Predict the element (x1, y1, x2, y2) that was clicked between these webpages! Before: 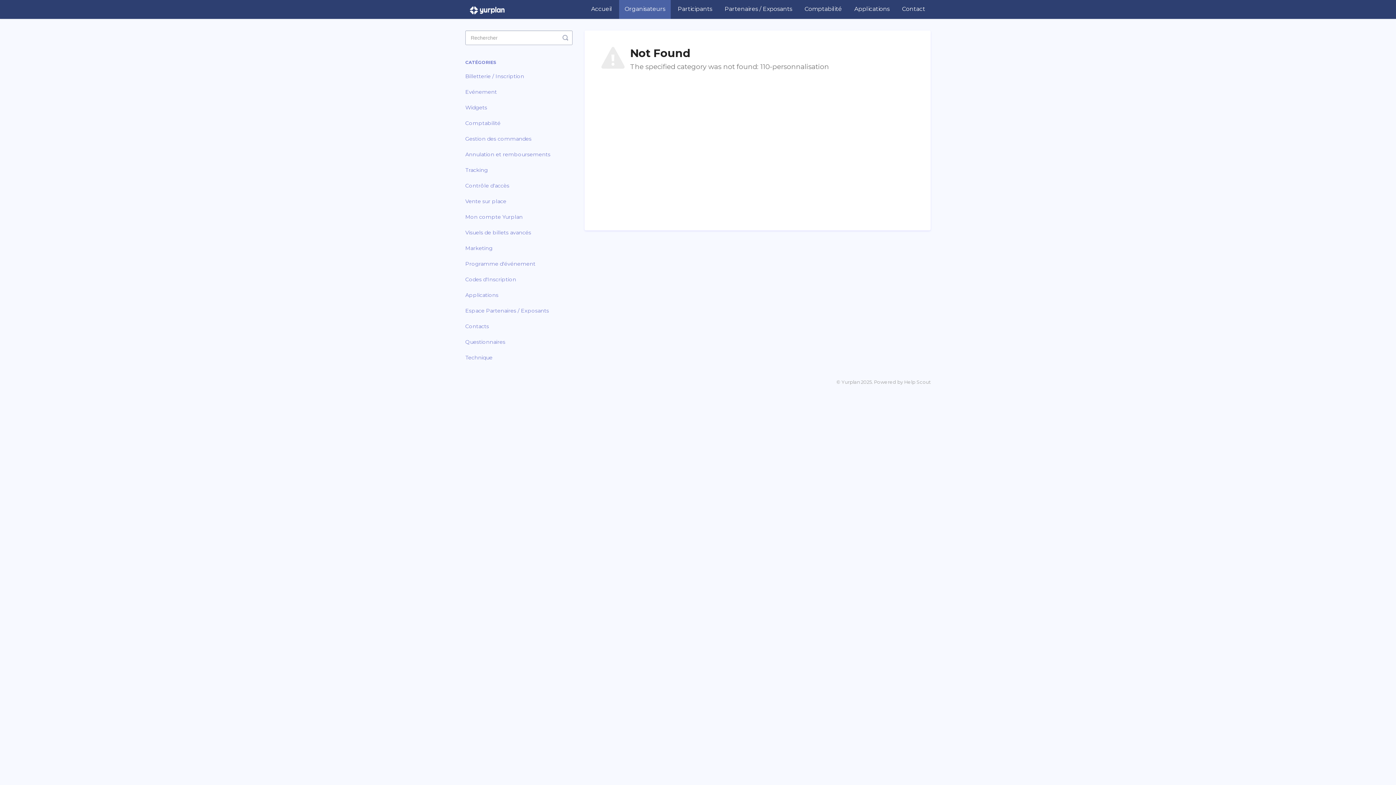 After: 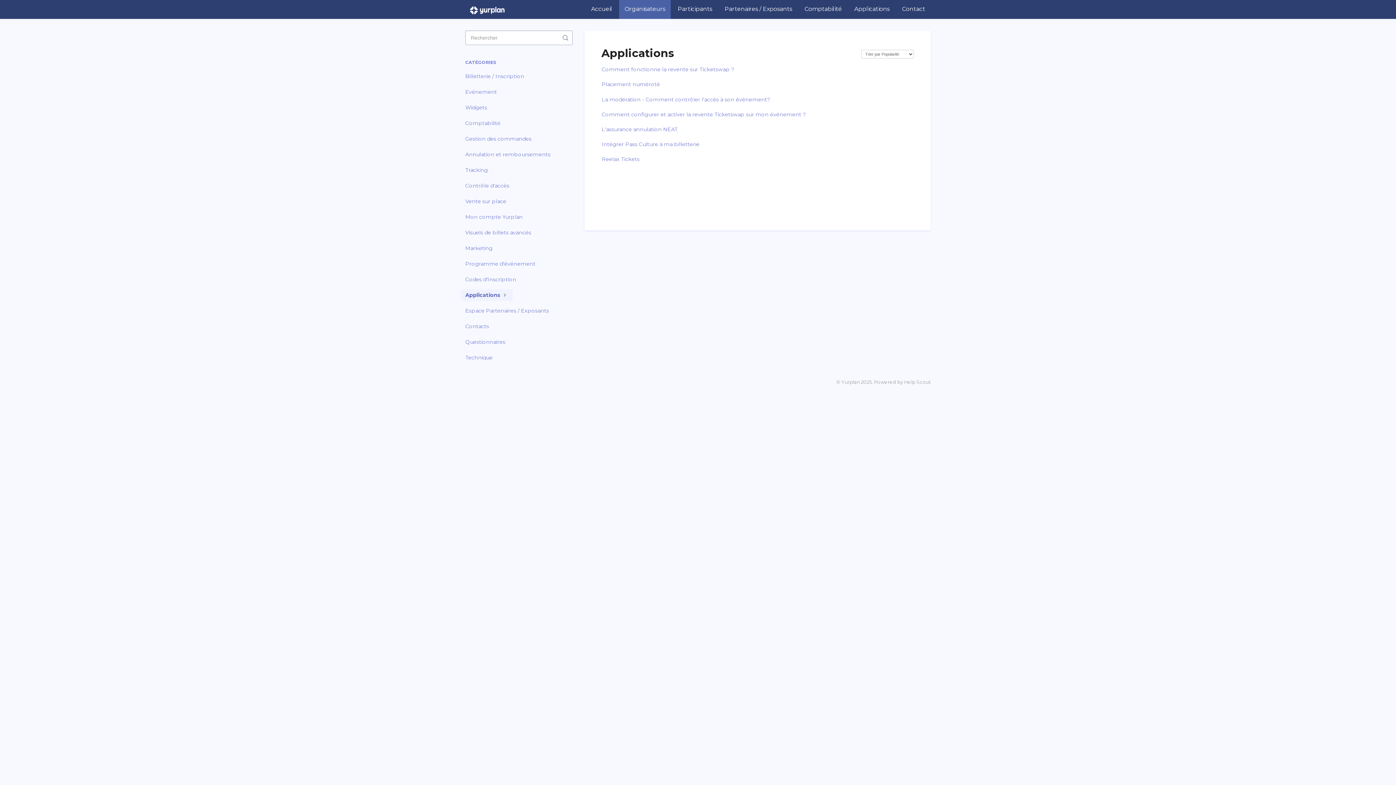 Action: label: Applications bbox: (461, 289, 502, 301)